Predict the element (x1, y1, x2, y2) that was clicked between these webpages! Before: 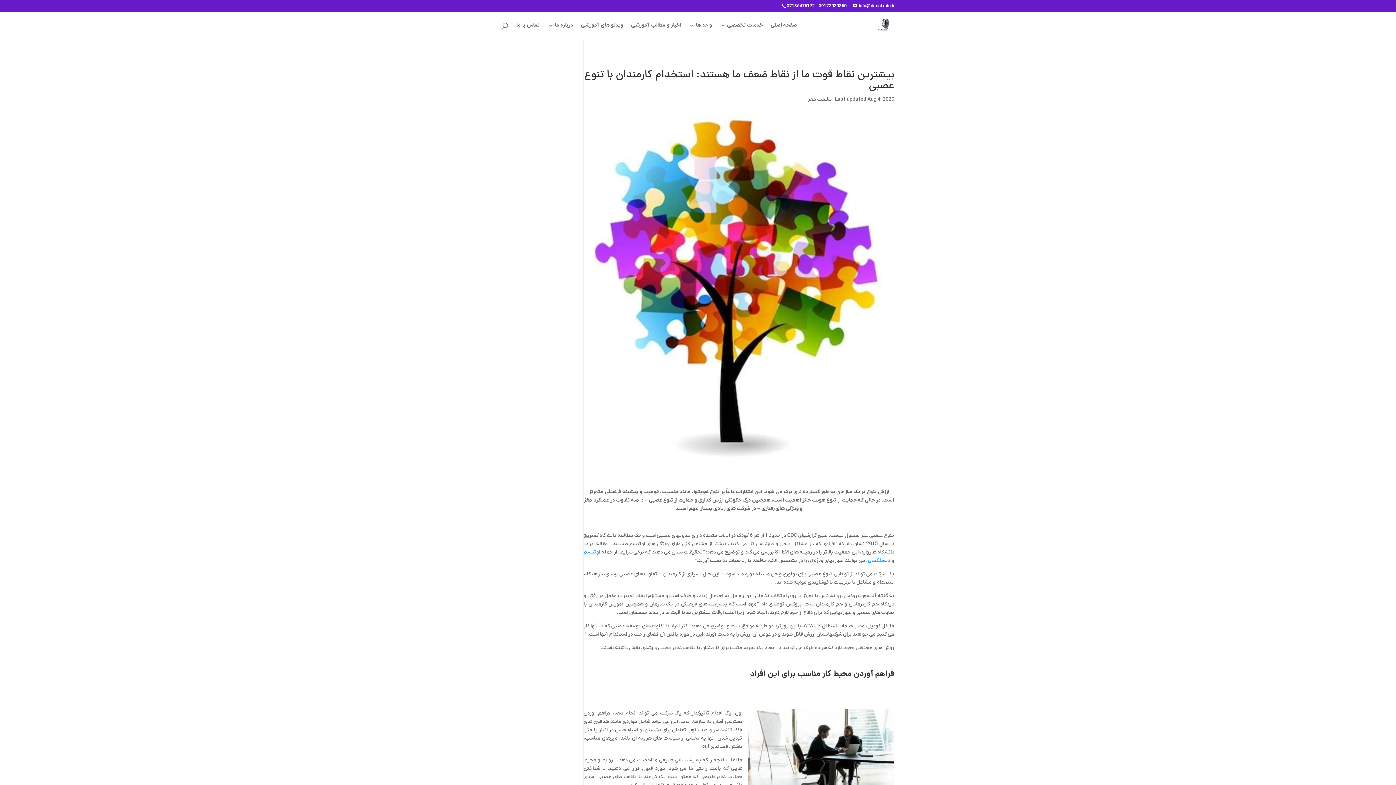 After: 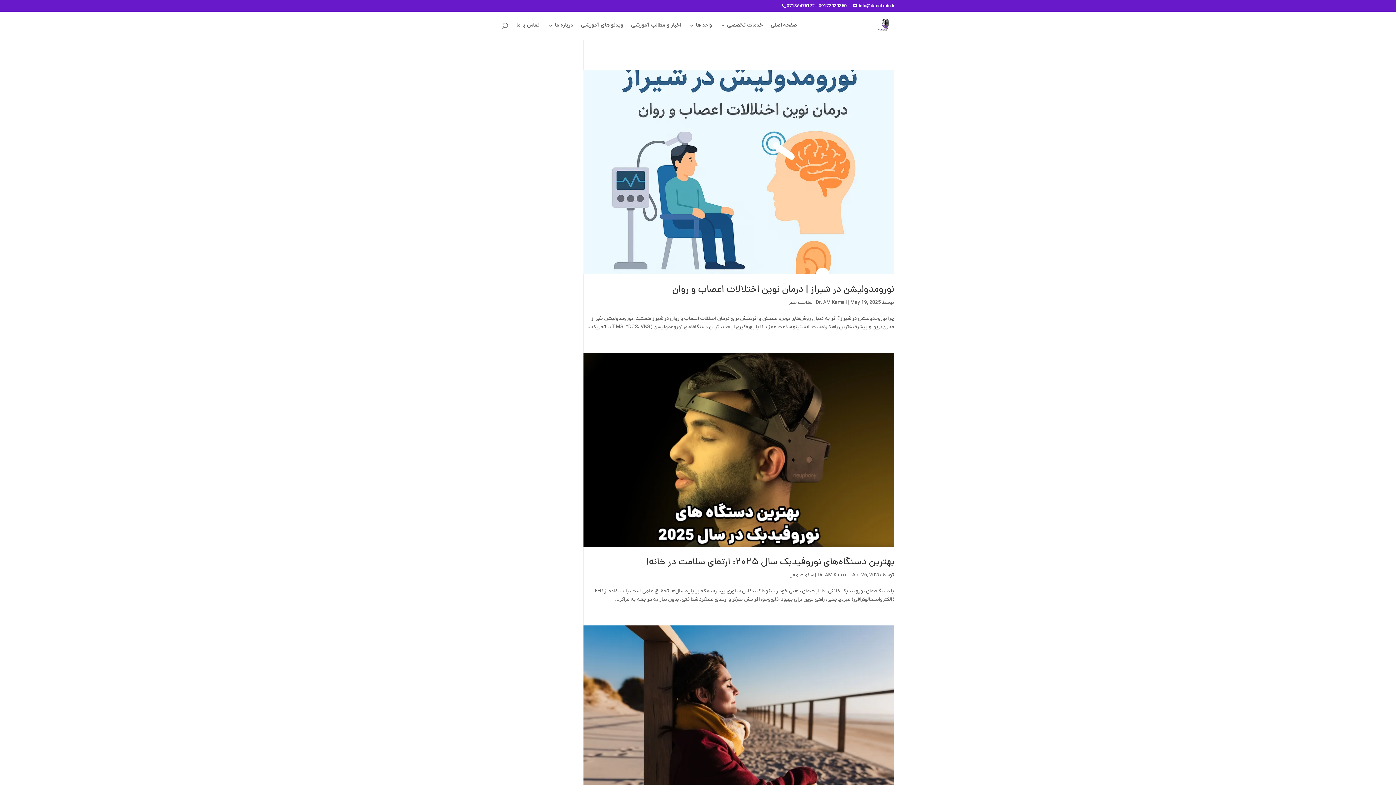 Action: bbox: (808, 96, 831, 102) label: سلامت مغز